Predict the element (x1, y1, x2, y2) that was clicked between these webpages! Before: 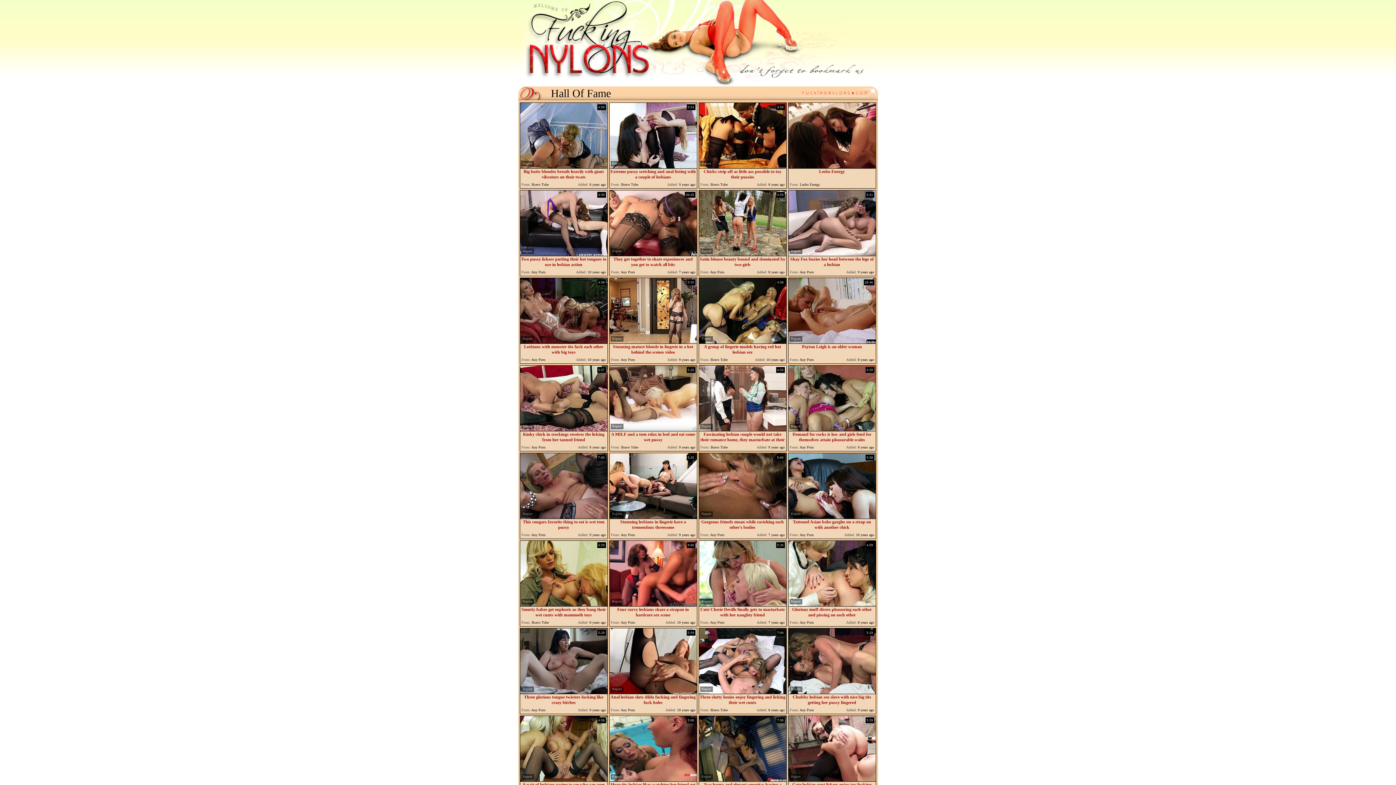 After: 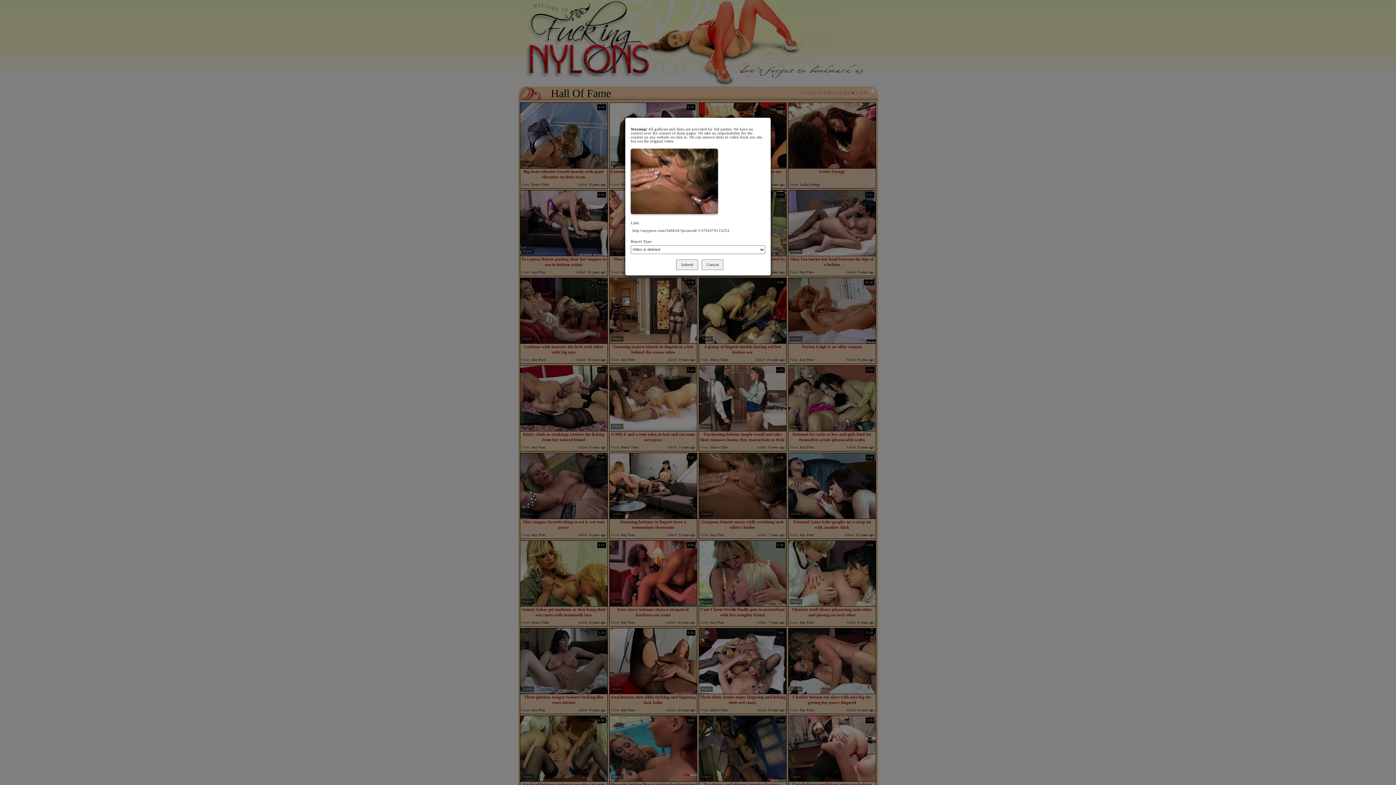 Action: label: Report bbox: (700, 511, 712, 517)